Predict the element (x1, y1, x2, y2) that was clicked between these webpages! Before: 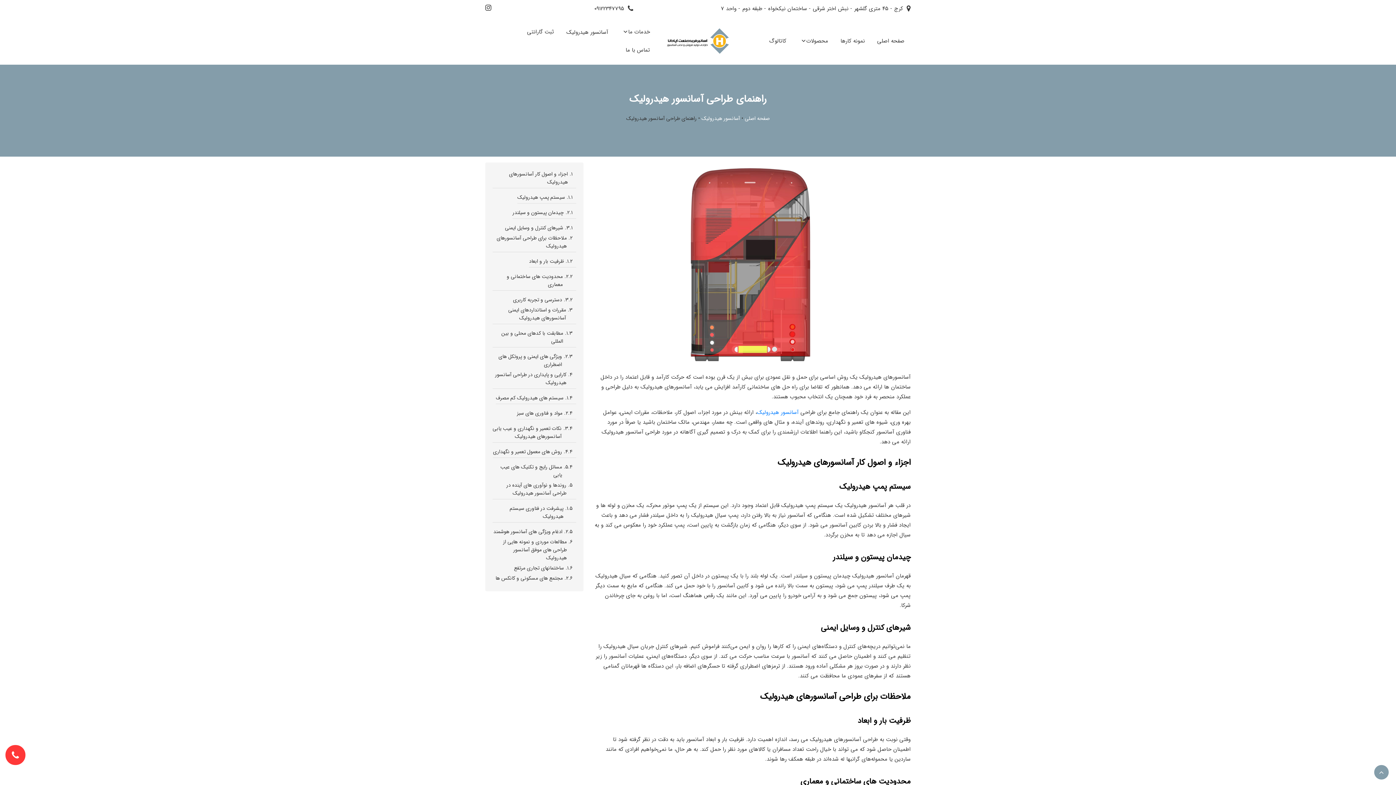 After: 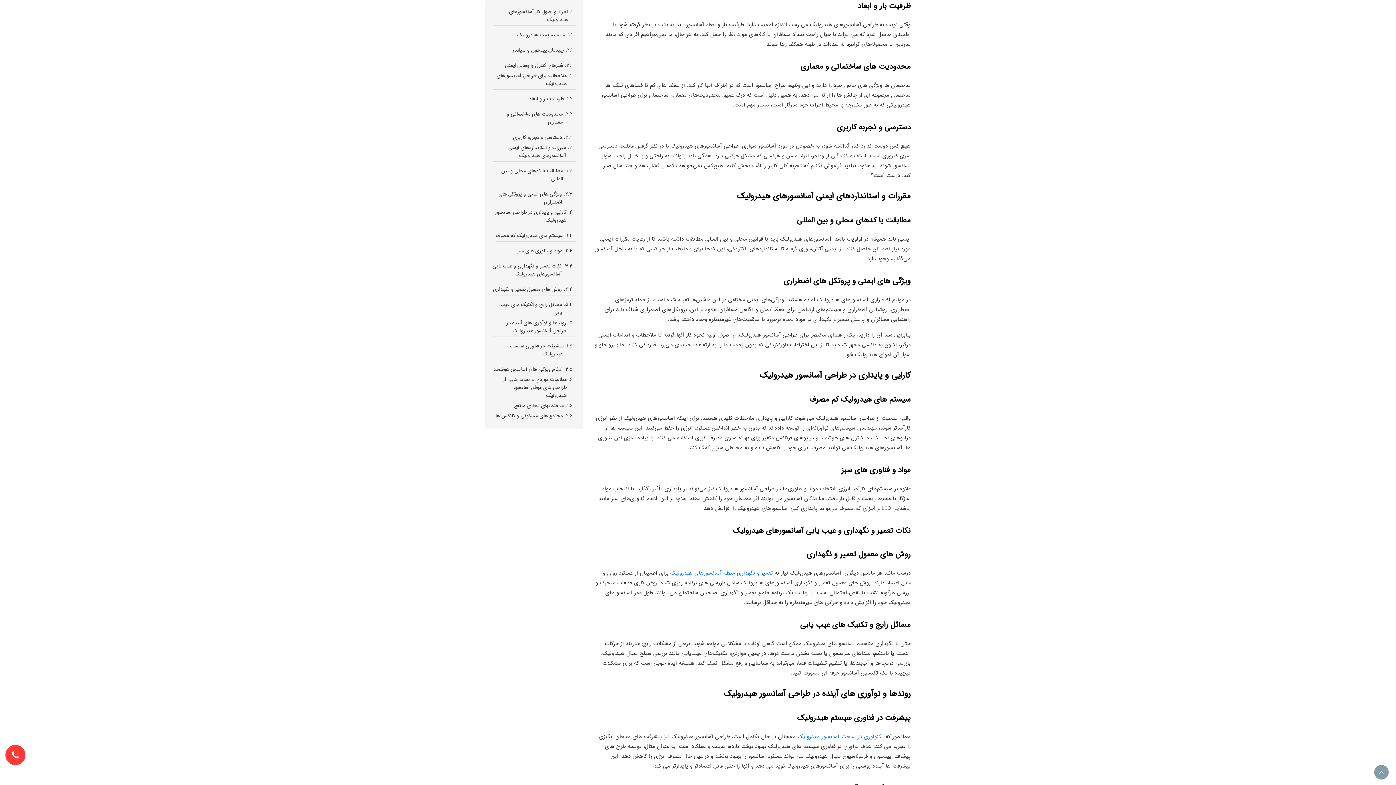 Action: label: ظرفیت بار و ابعاد bbox: (529, 257, 576, 267)